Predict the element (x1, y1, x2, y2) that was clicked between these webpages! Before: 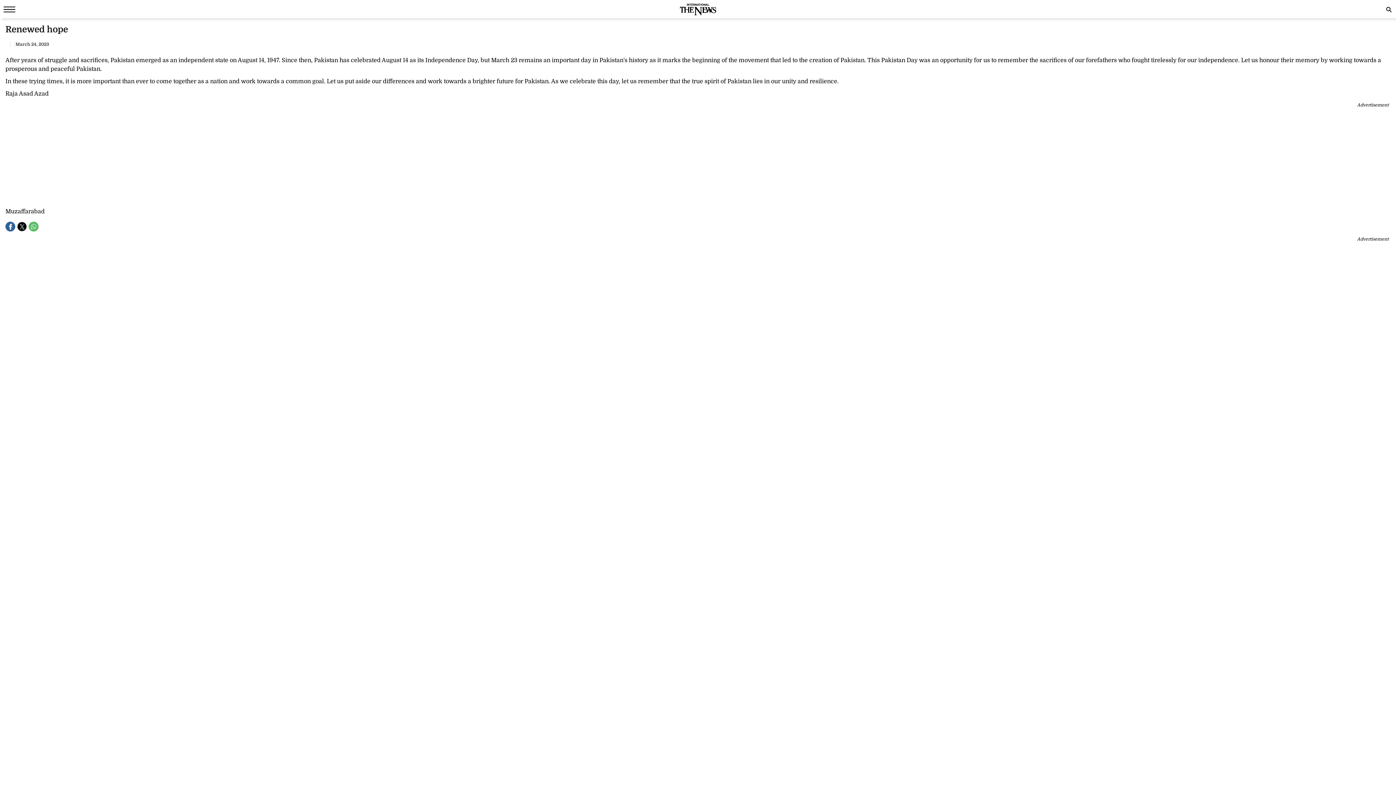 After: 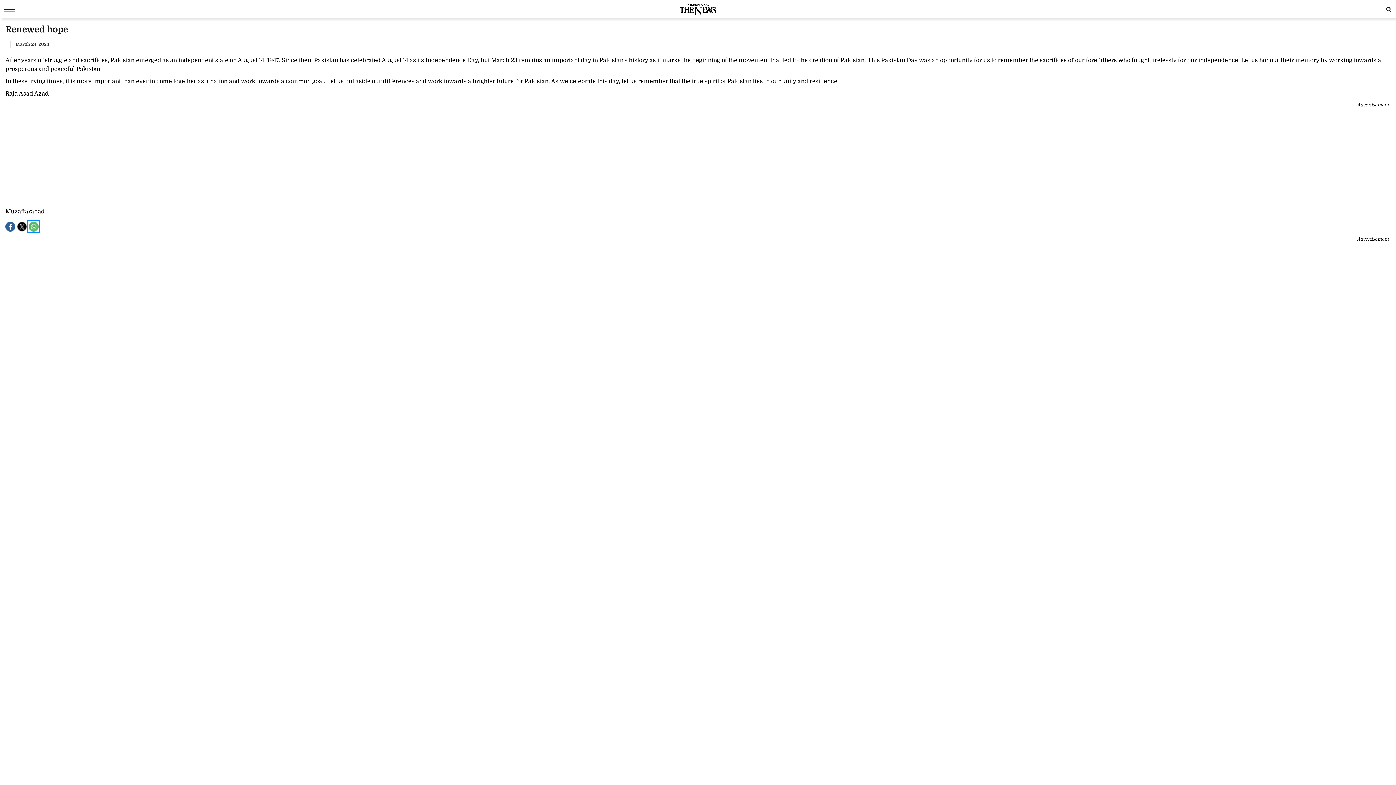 Action: bbox: (28, 221, 38, 231) label: Share by whatsapp